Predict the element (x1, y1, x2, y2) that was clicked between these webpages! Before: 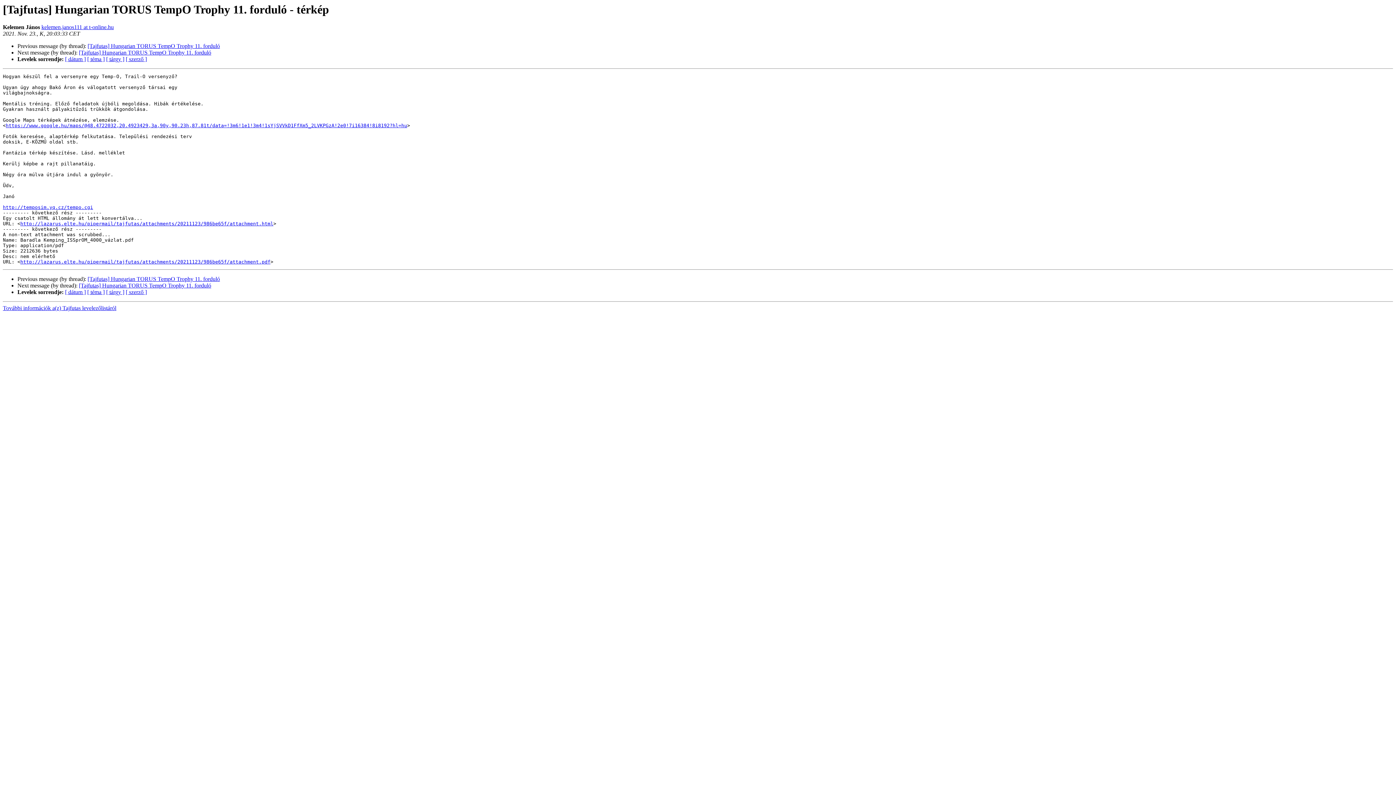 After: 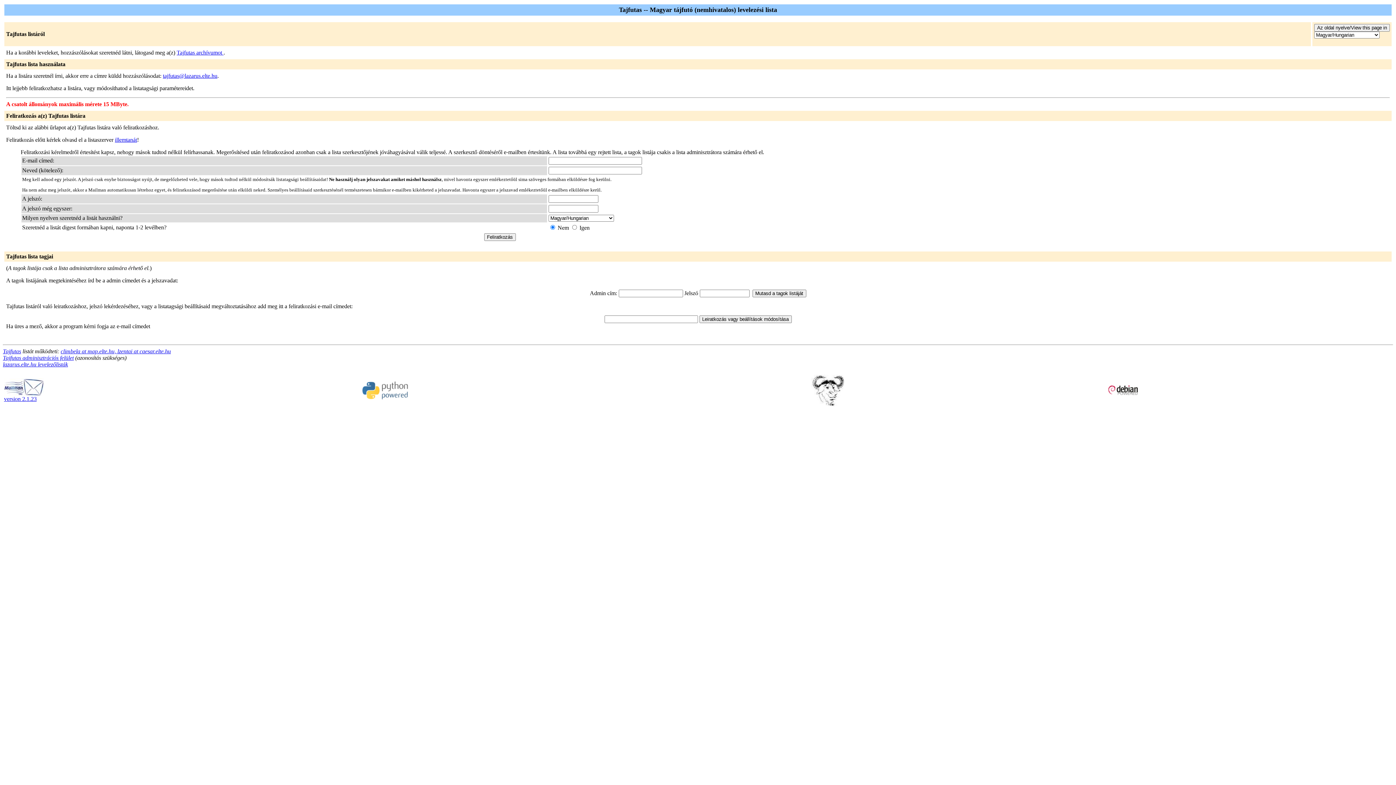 Action: bbox: (2, 305, 116, 311) label: További információk a(z) Tajfutas levelezőlistáról